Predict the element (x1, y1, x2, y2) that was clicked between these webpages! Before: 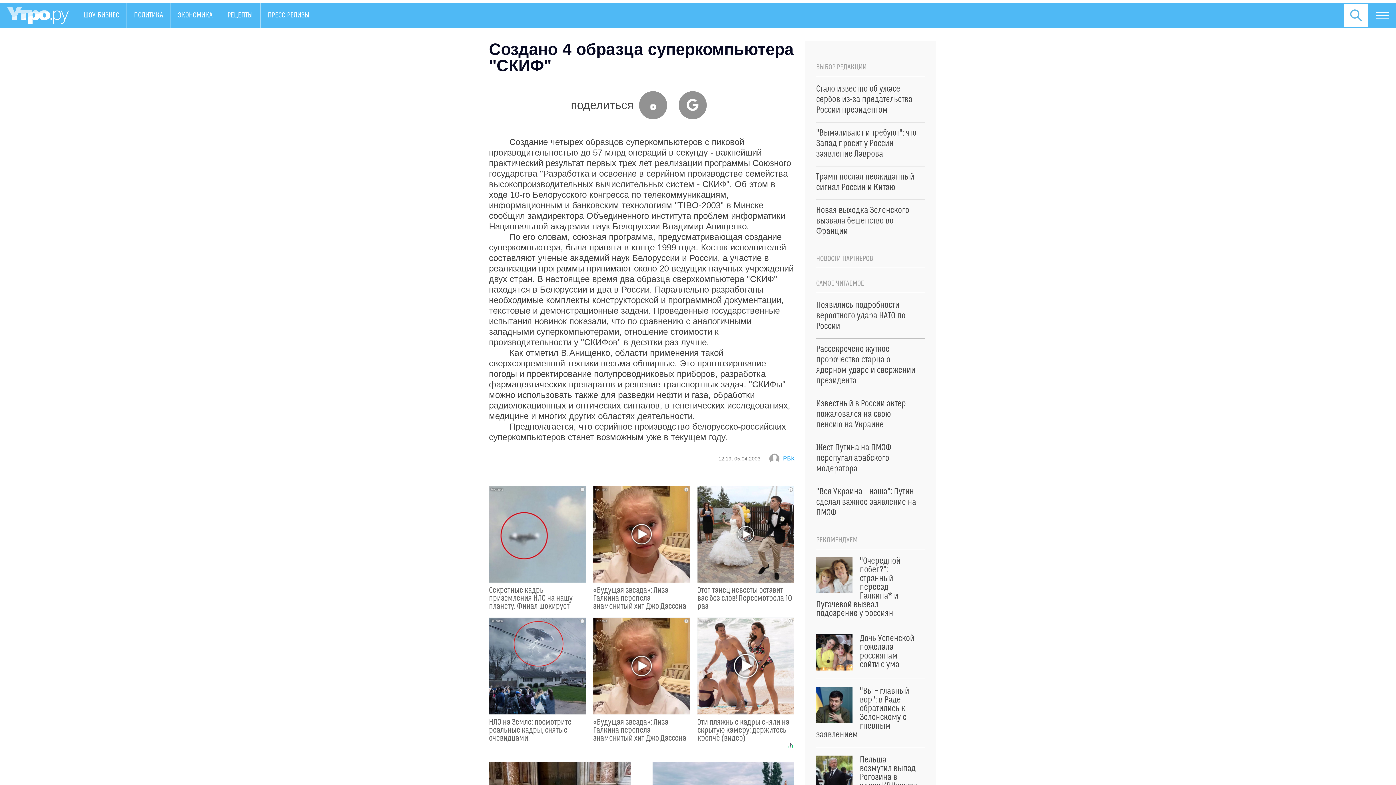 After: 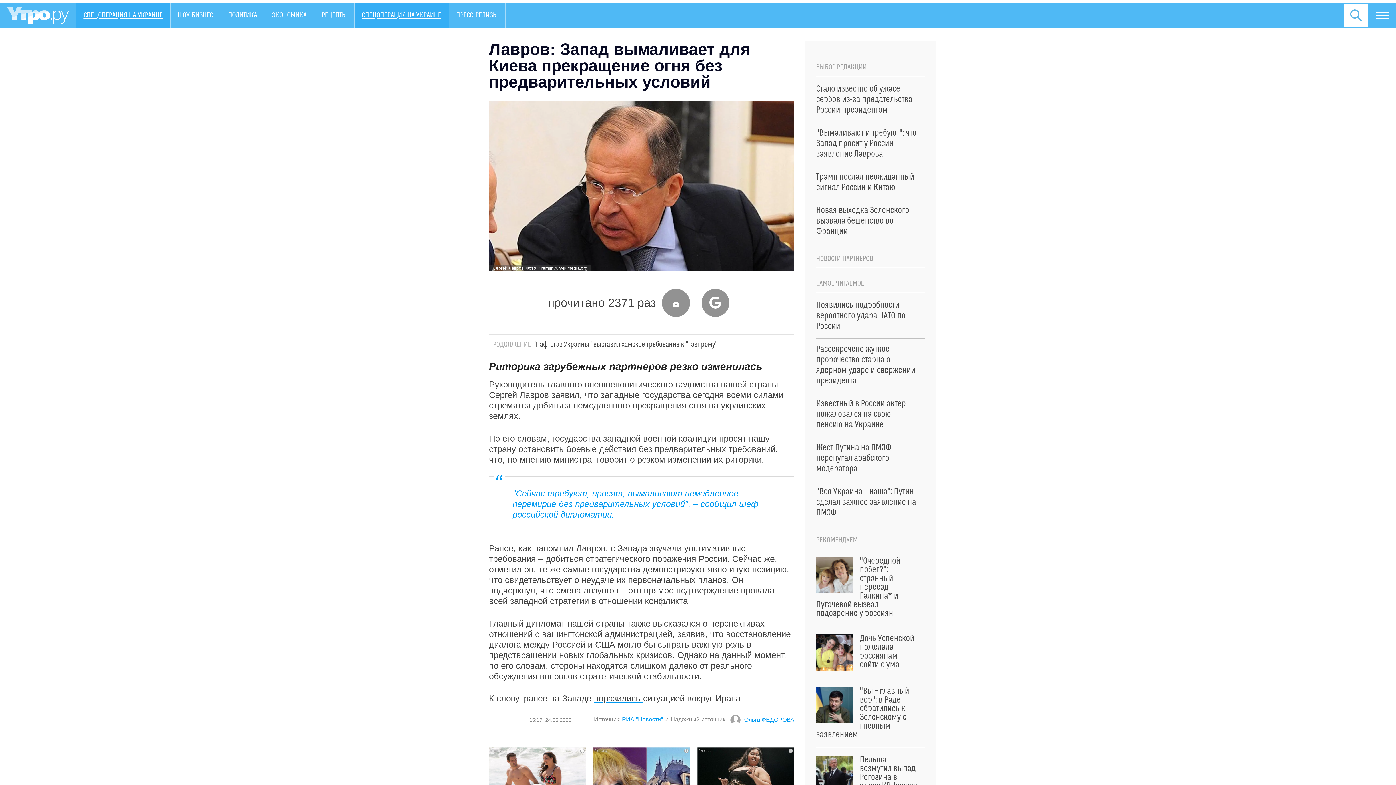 Action: bbox: (816, 128, 925, 159) label: "Вымаливают и требуют": что Запад просит у России – заявление Лаврова